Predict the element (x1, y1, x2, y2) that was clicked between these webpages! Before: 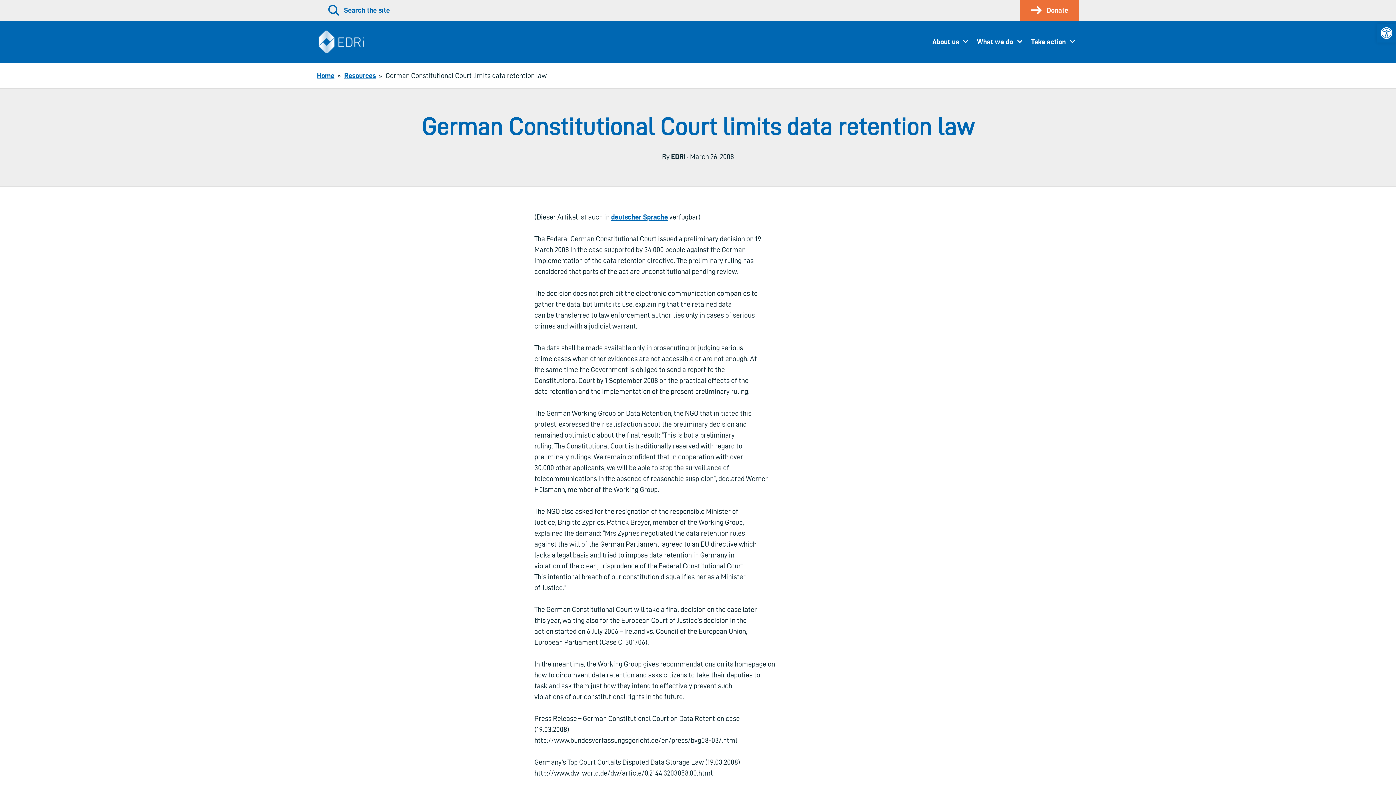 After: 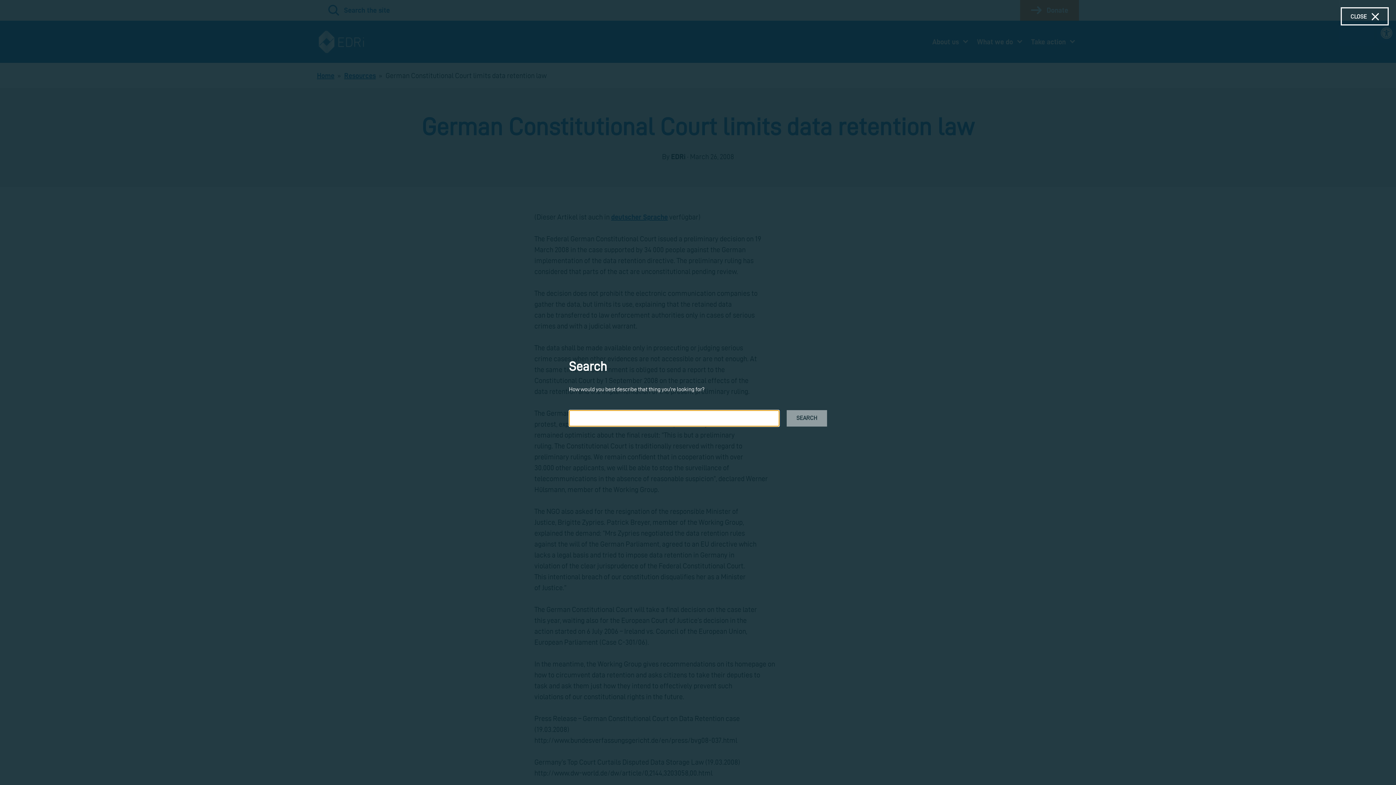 Action: bbox: (317, 0, 401, 20) label: Search the site